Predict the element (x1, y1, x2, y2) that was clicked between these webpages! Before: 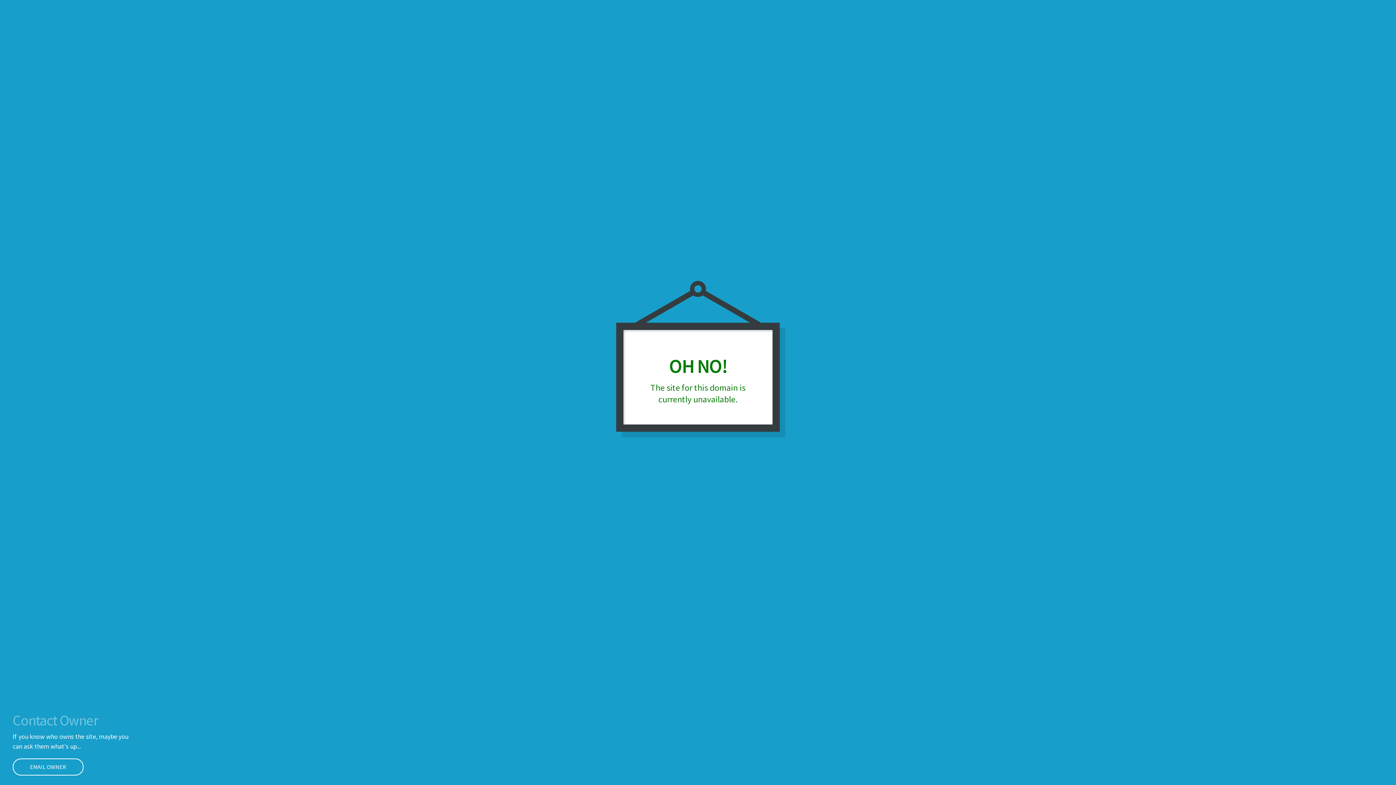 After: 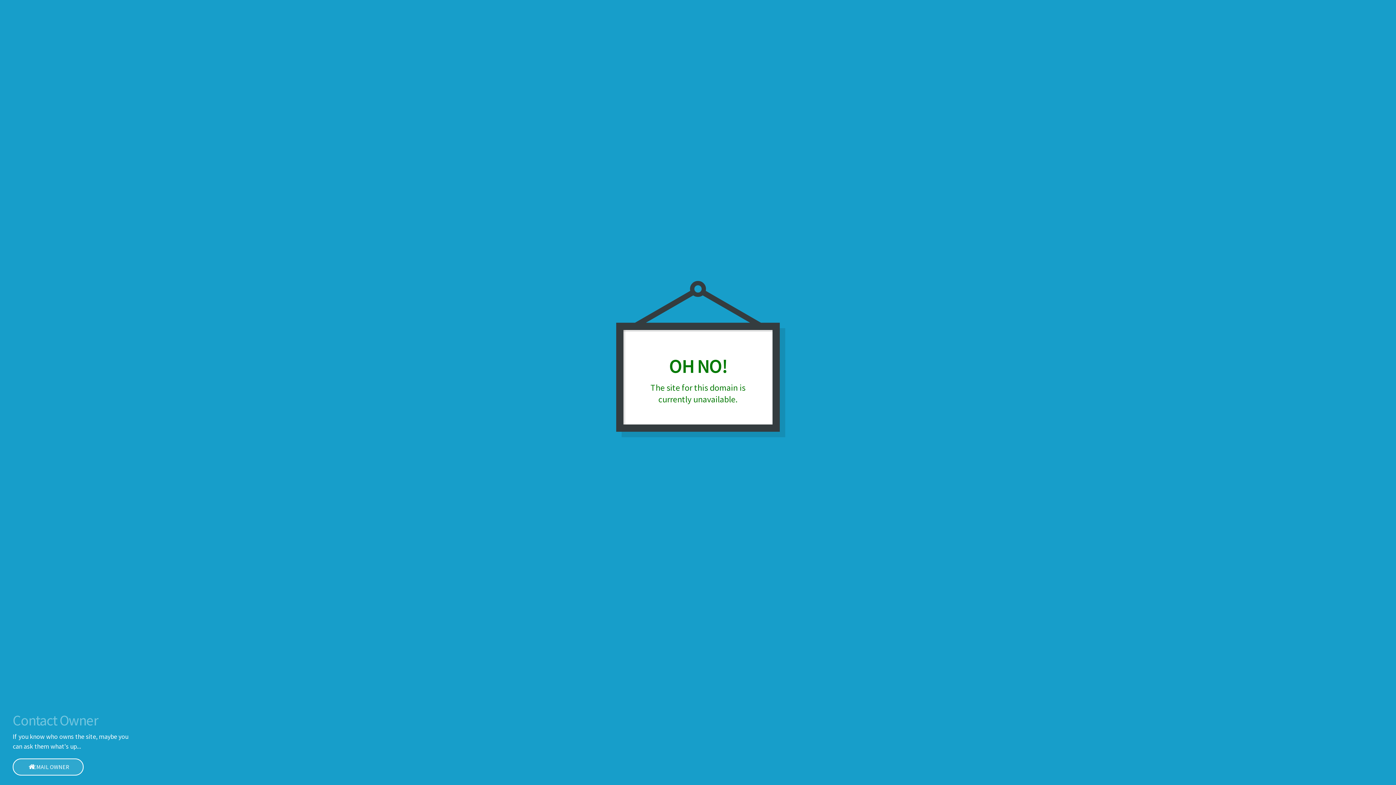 Action: label: EMAIL OWNER bbox: (12, 758, 83, 776)